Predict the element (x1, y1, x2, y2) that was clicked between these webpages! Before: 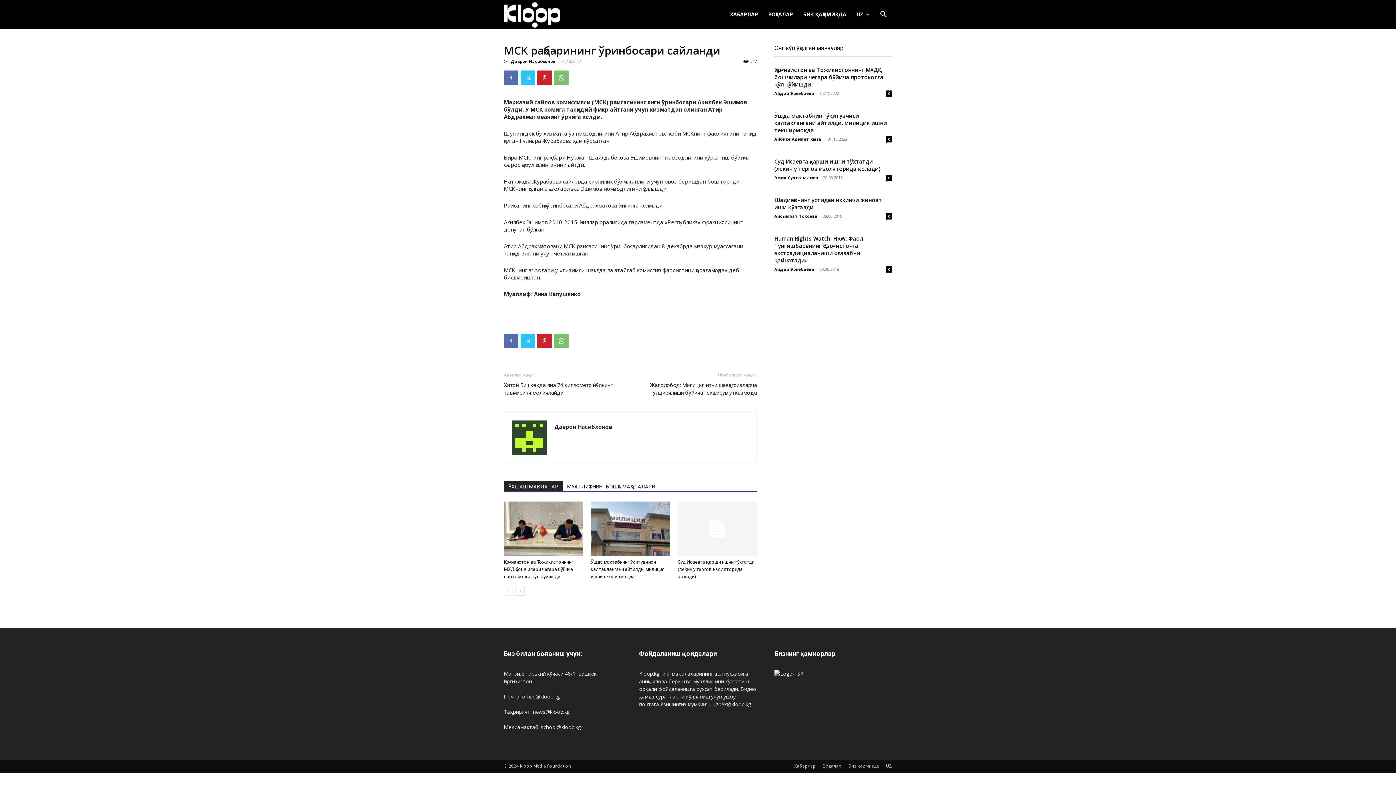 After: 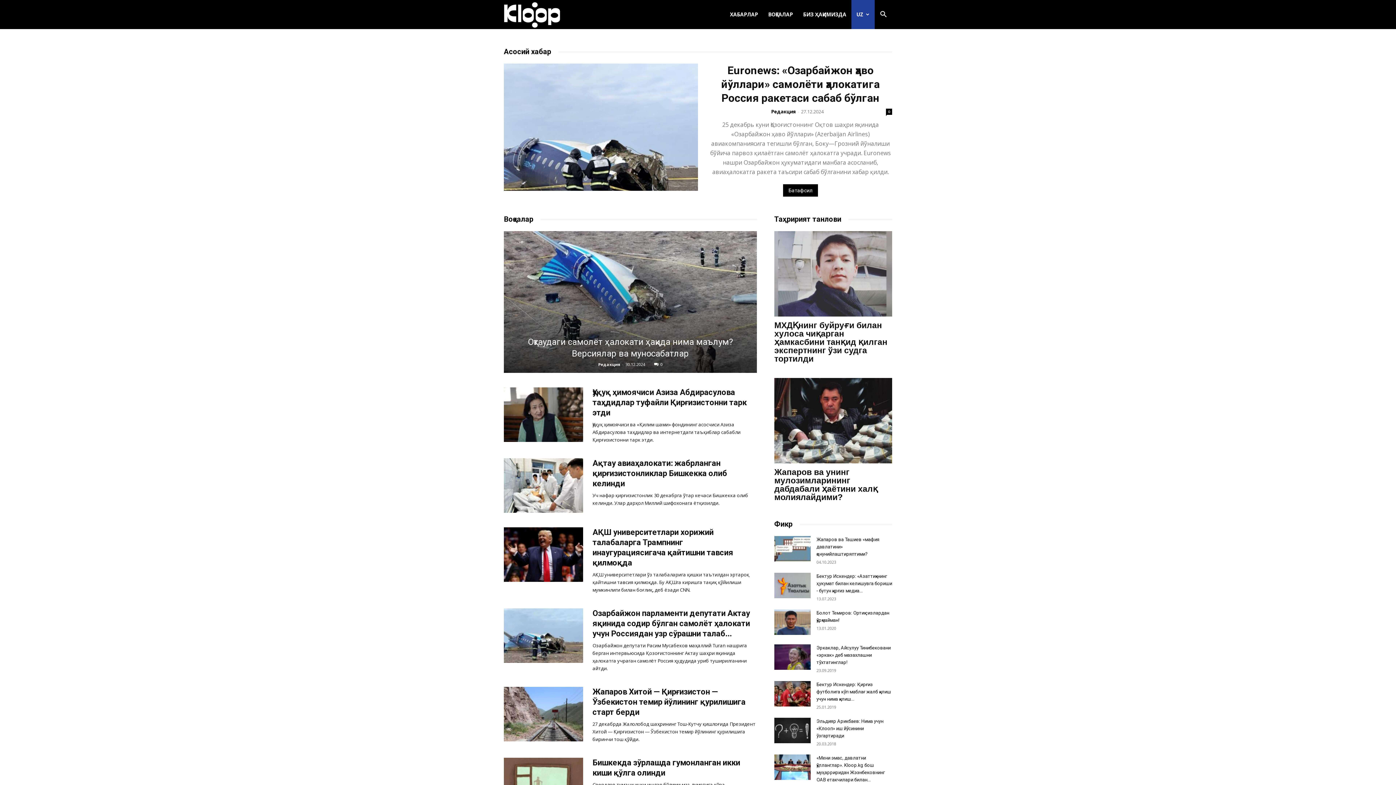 Action: bbox: (851, 0, 874, 29) label: UZ